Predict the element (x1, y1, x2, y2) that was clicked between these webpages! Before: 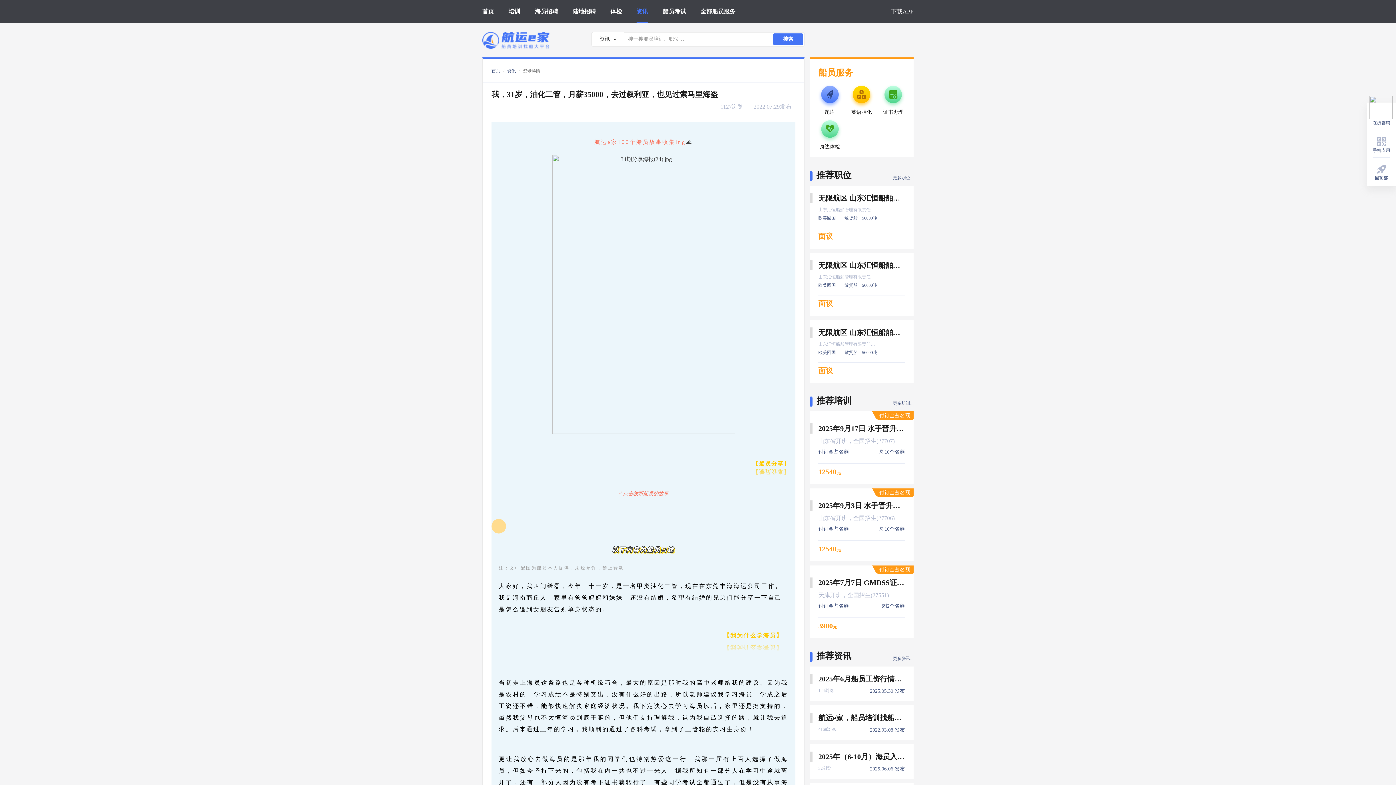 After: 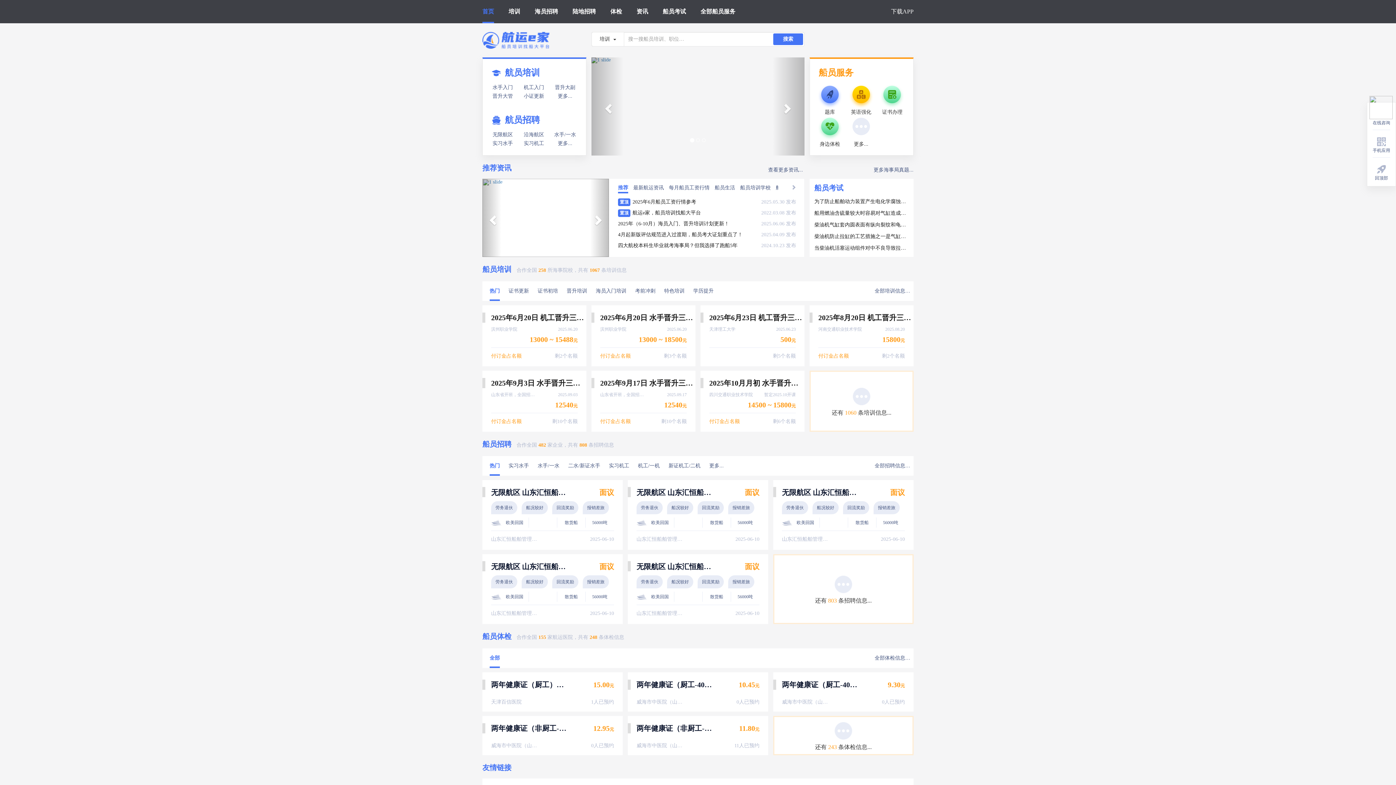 Action: bbox: (491, 68, 500, 73) label: 首页